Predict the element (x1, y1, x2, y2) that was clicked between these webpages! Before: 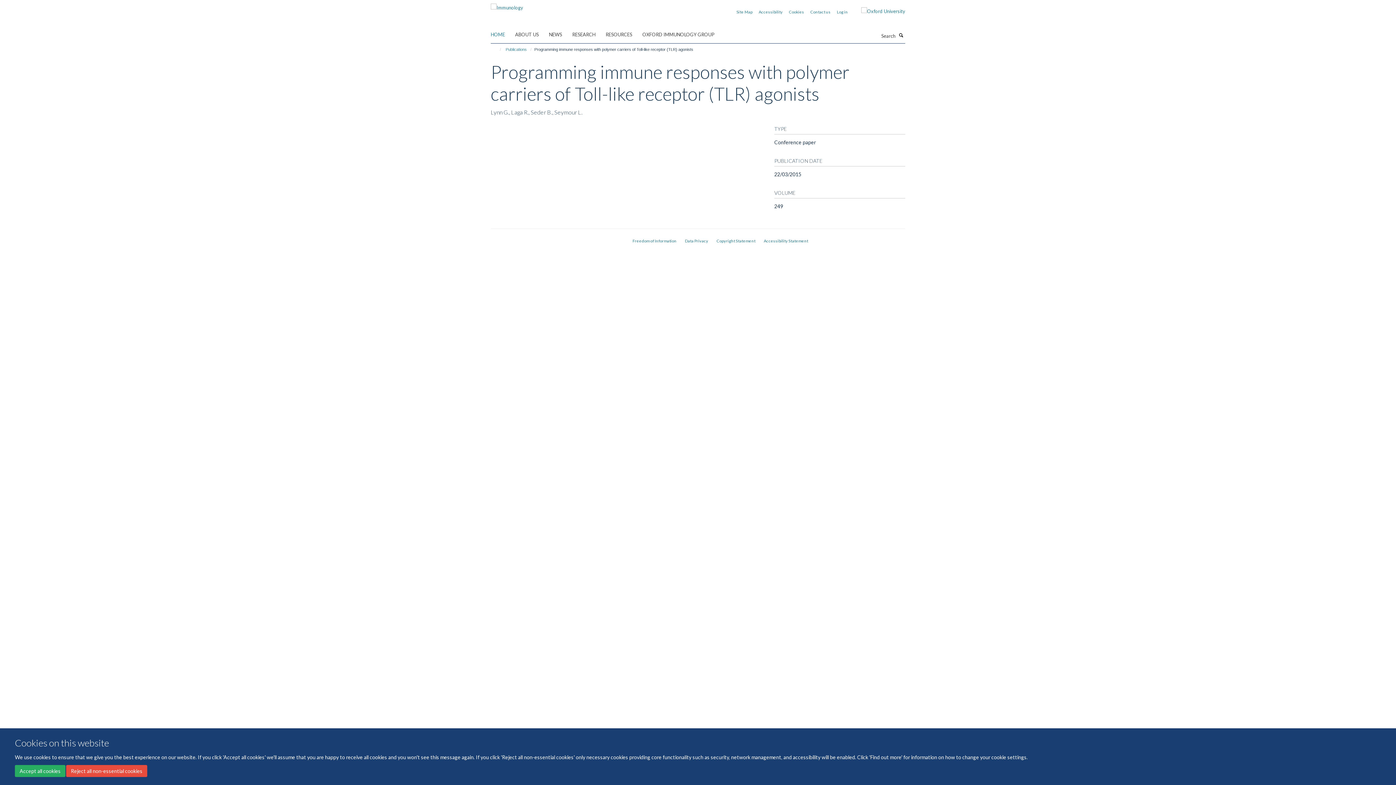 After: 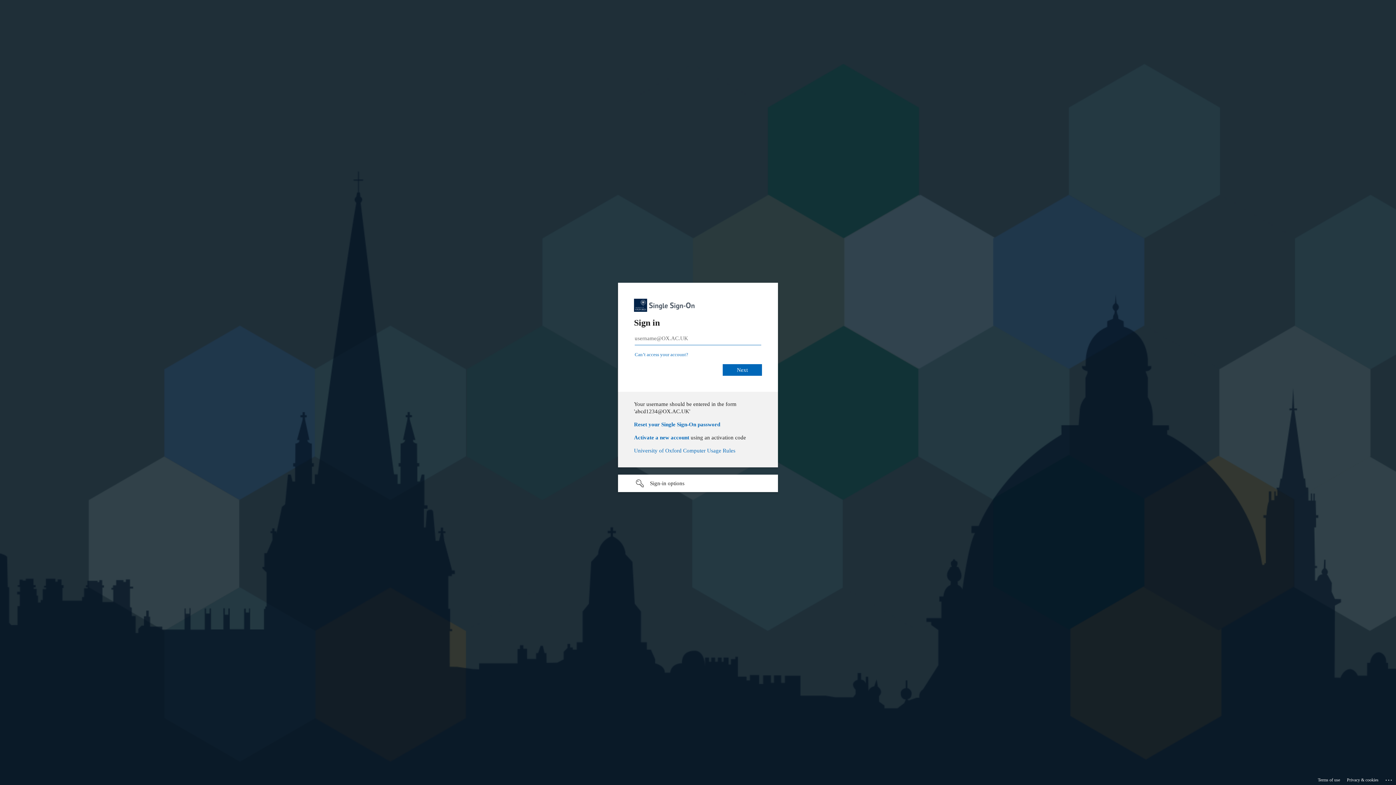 Action: label: Log in bbox: (837, 9, 848, 14)